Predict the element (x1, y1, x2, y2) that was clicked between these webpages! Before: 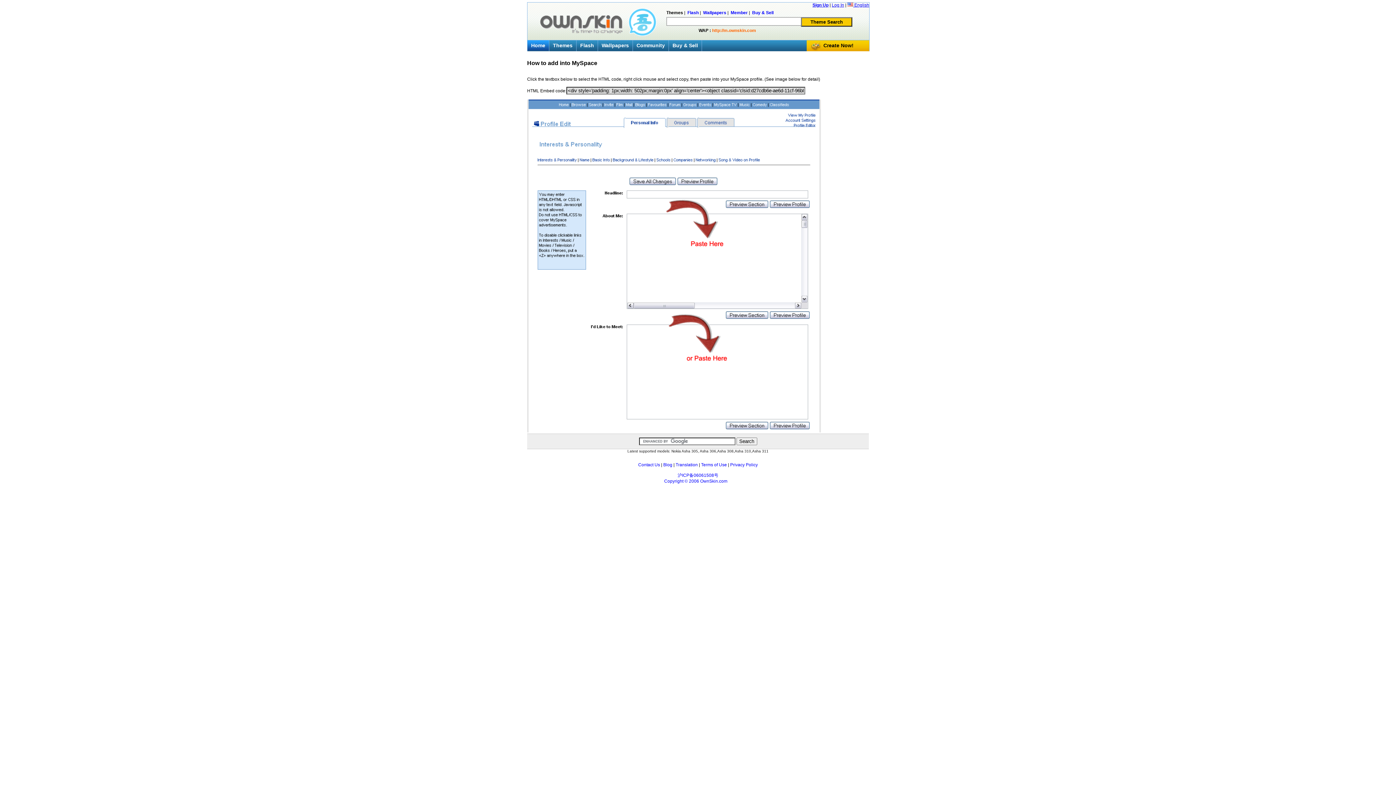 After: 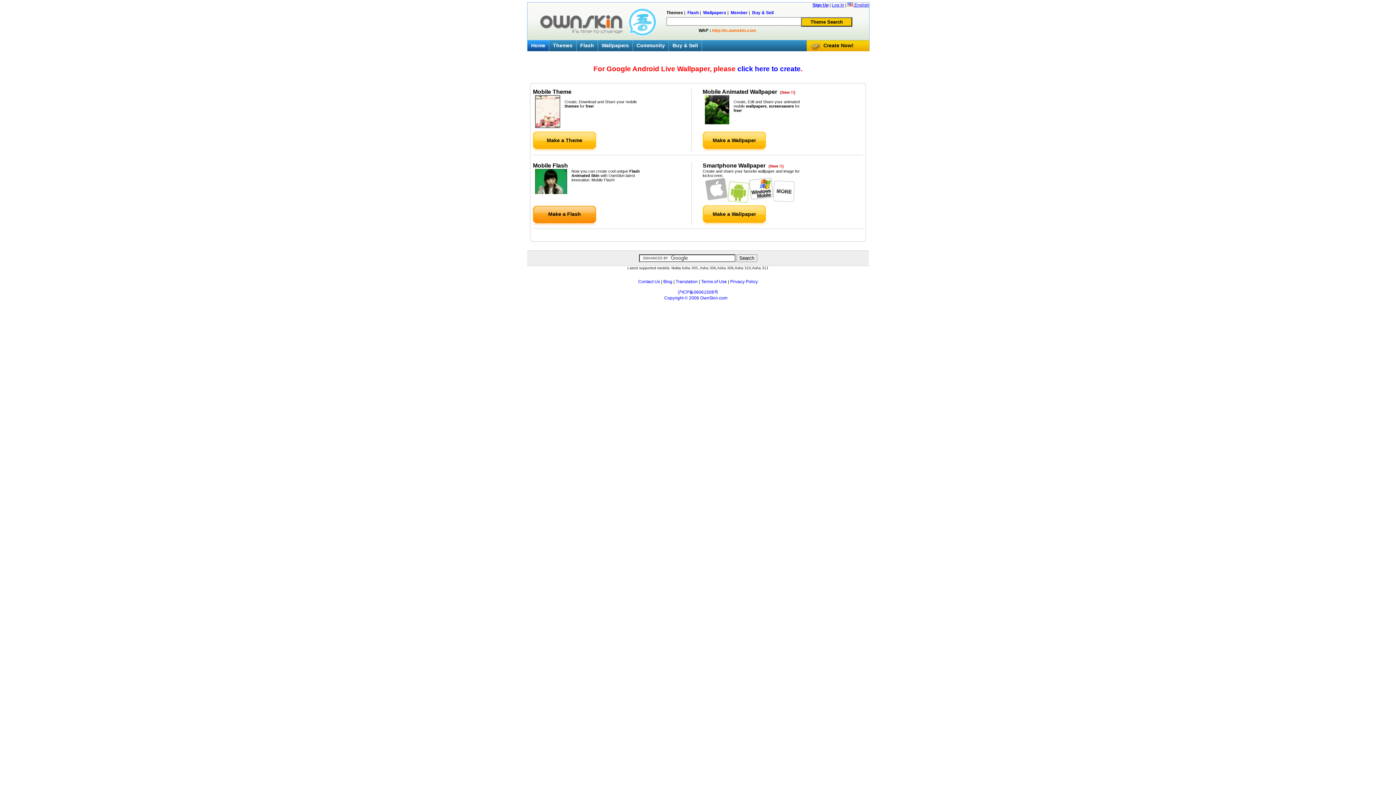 Action: bbox: (810, 47, 821, 52)